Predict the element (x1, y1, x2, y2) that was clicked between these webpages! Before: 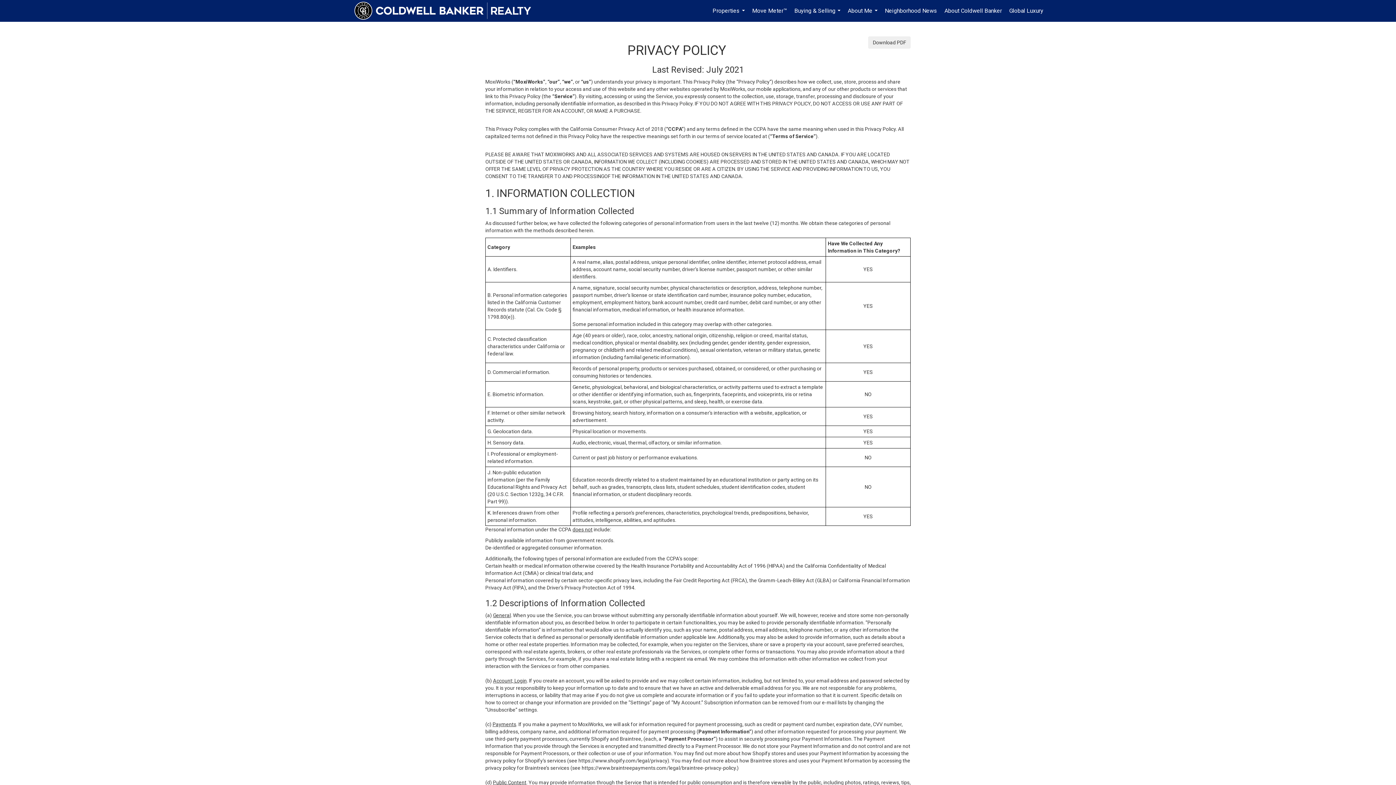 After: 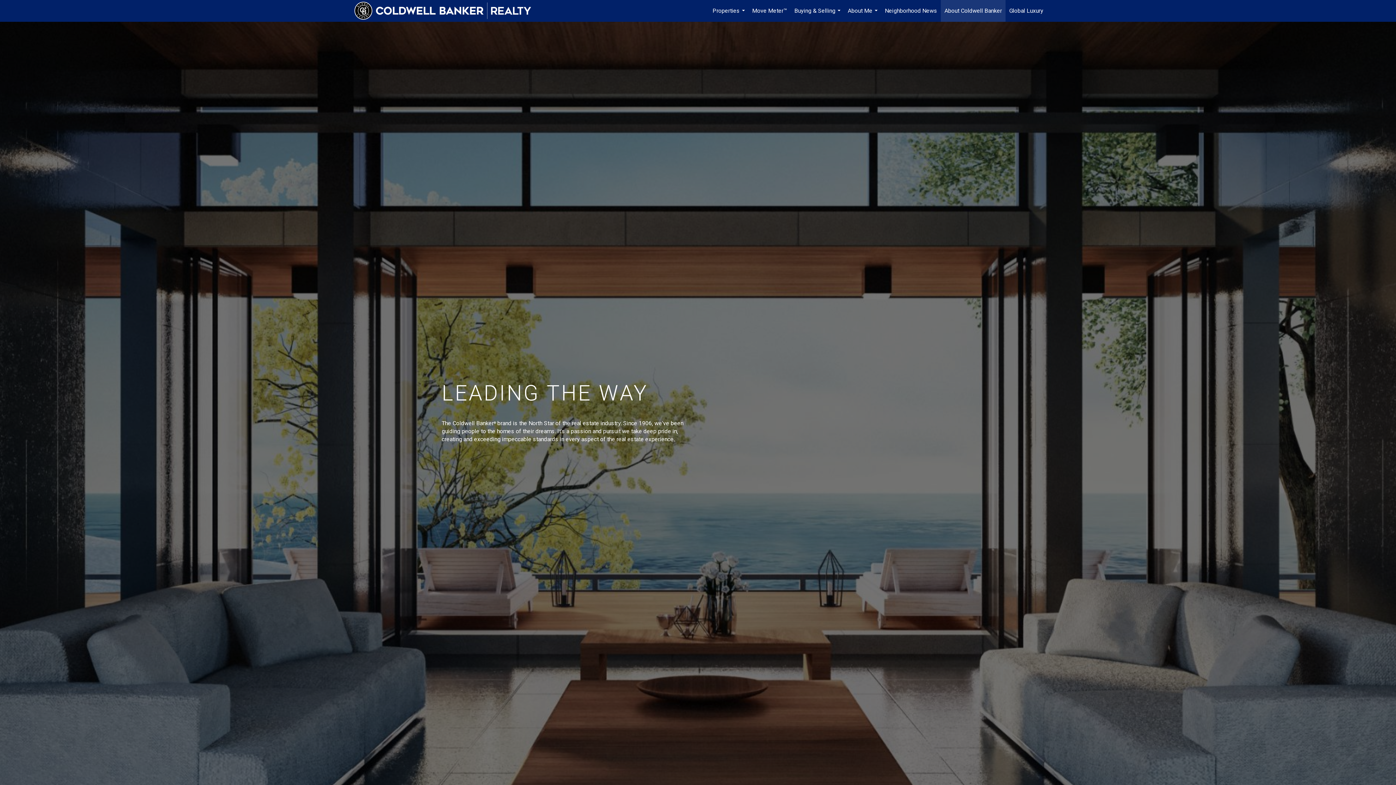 Action: label: About Coldwell Banker bbox: (941, 0, 1005, 21)